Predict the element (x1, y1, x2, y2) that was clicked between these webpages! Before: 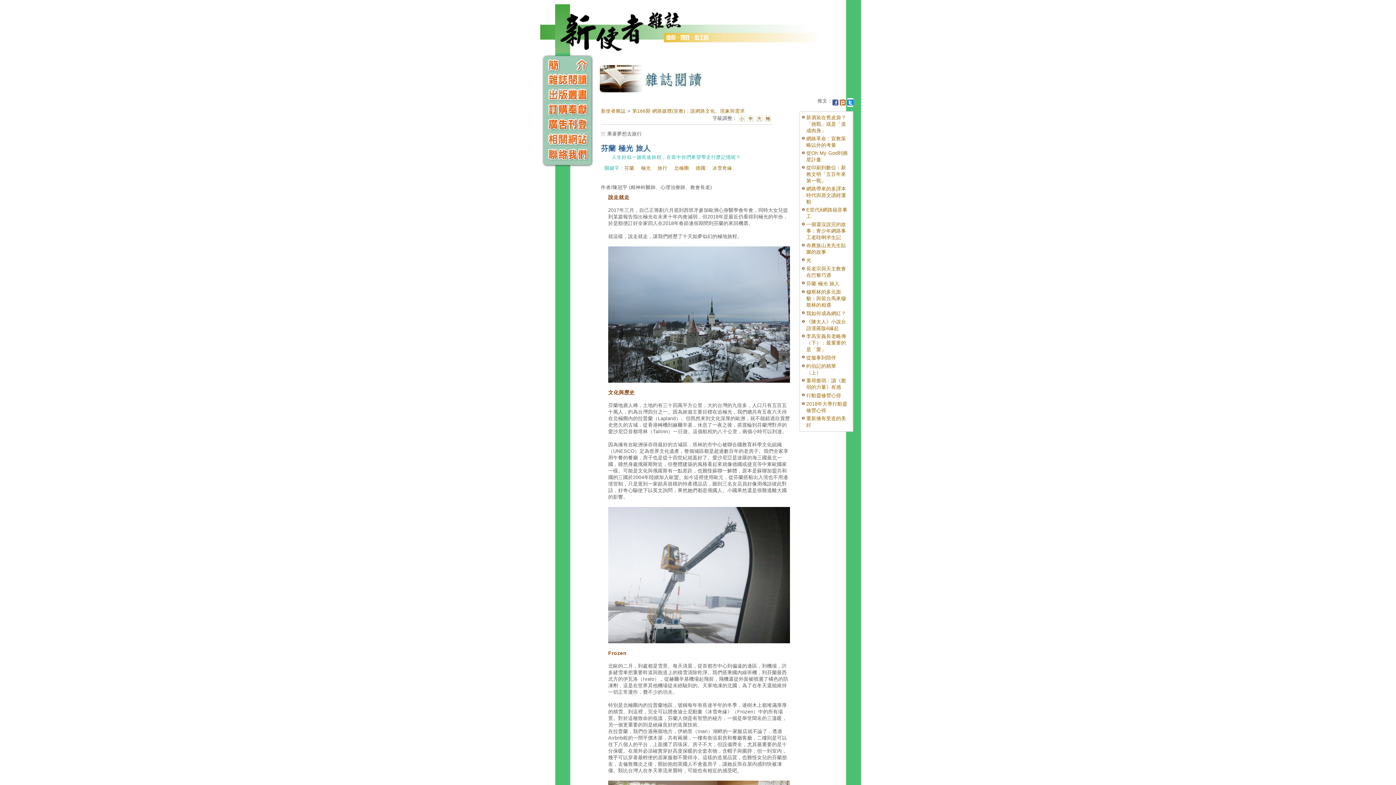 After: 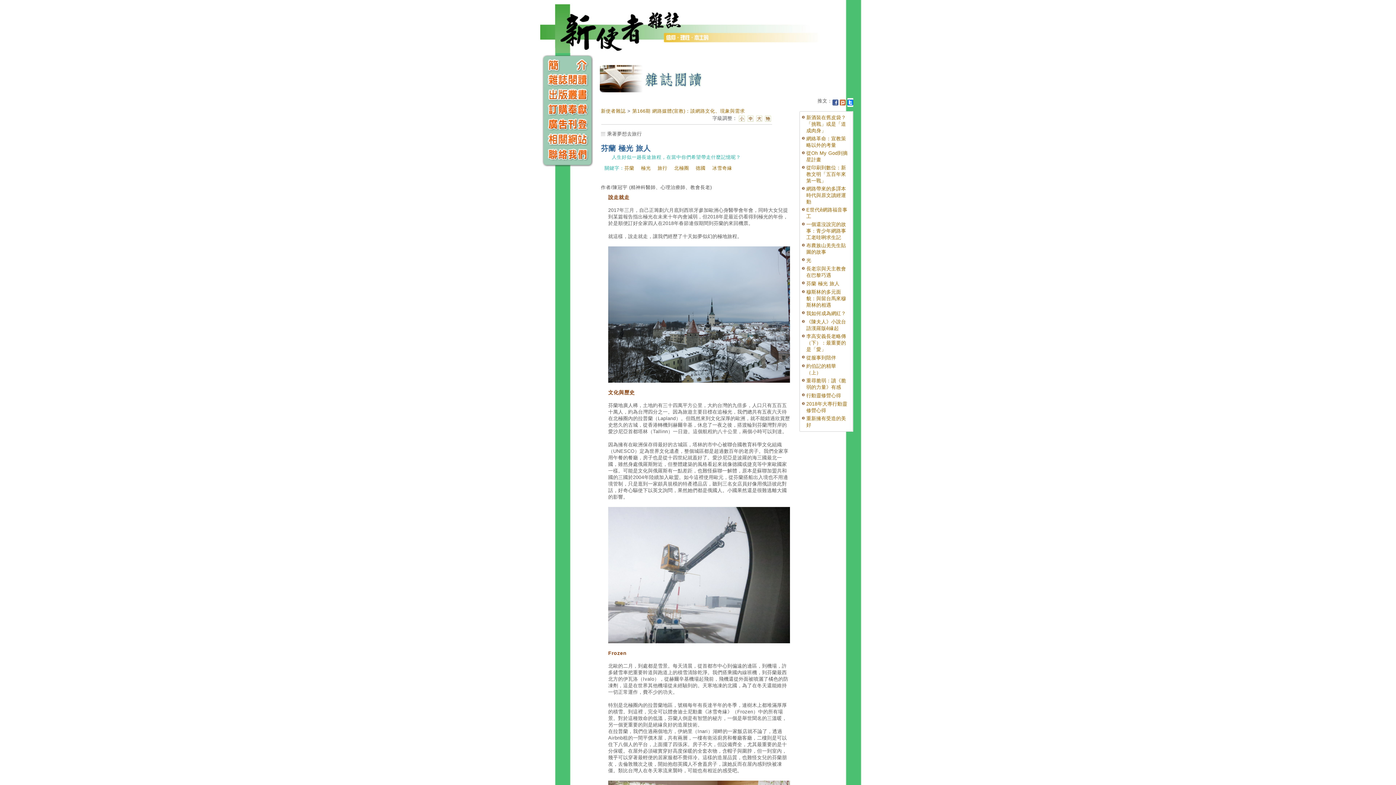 Action: bbox: (840, 98, 845, 103)